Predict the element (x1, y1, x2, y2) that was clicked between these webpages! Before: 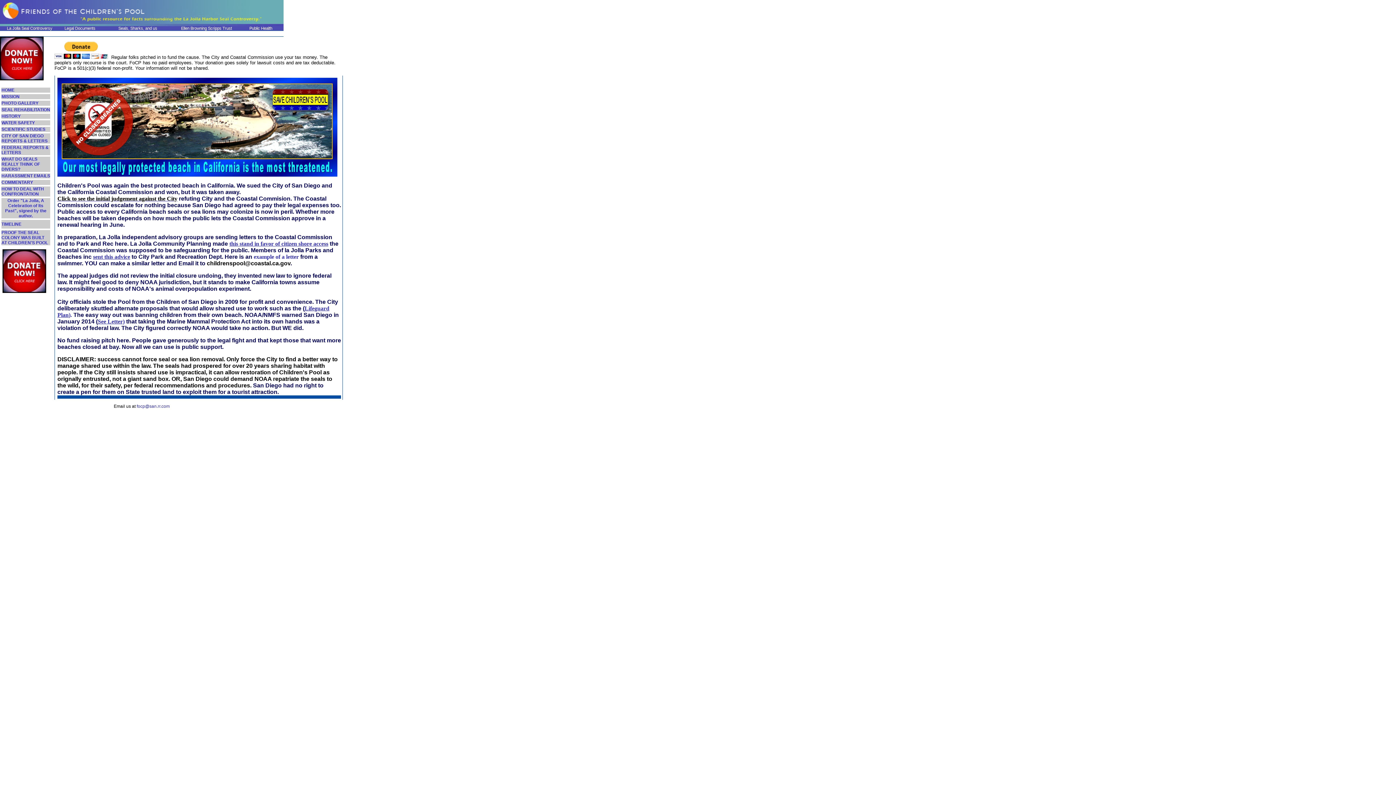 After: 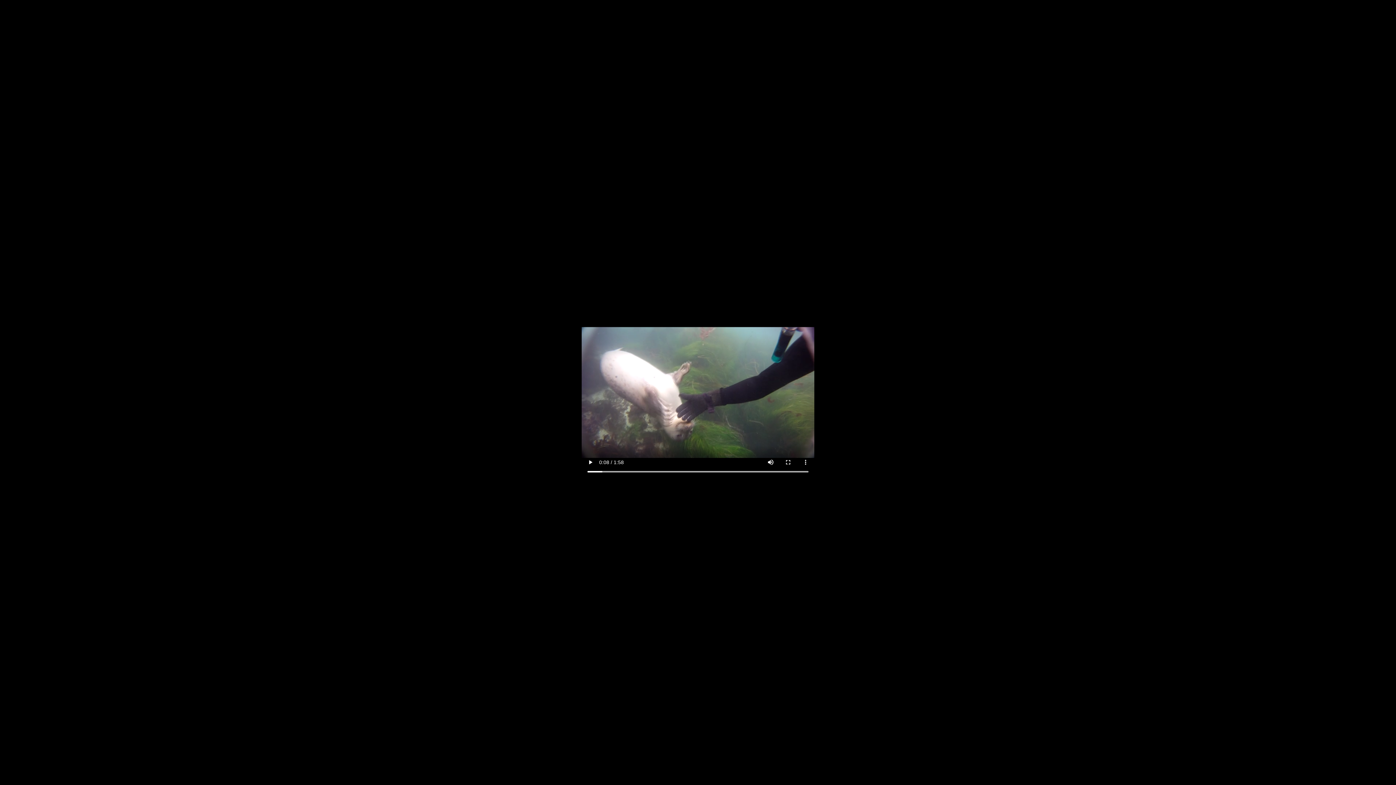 Action: label: WHAT DO SEALS REALLY THINK OF DIVERS? bbox: (1, 156, 40, 172)